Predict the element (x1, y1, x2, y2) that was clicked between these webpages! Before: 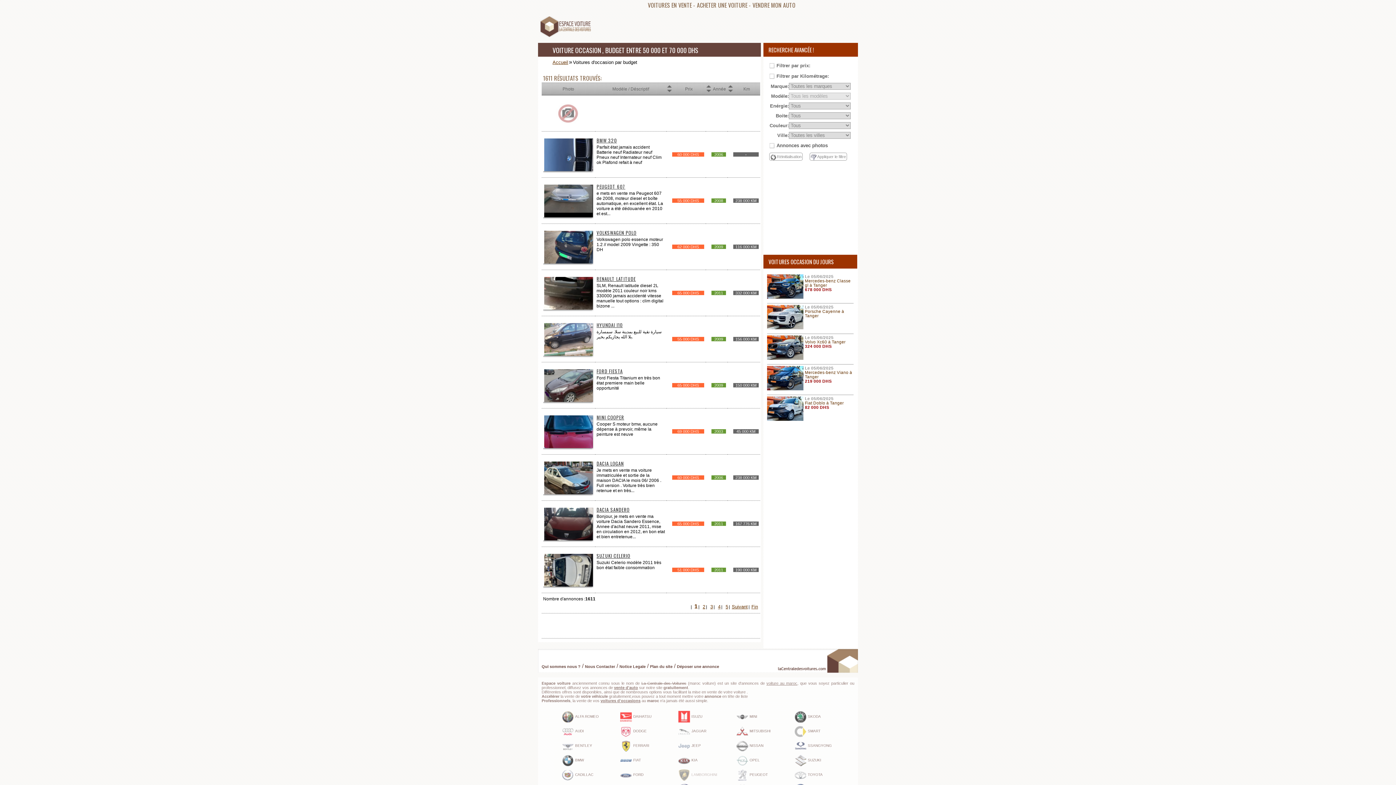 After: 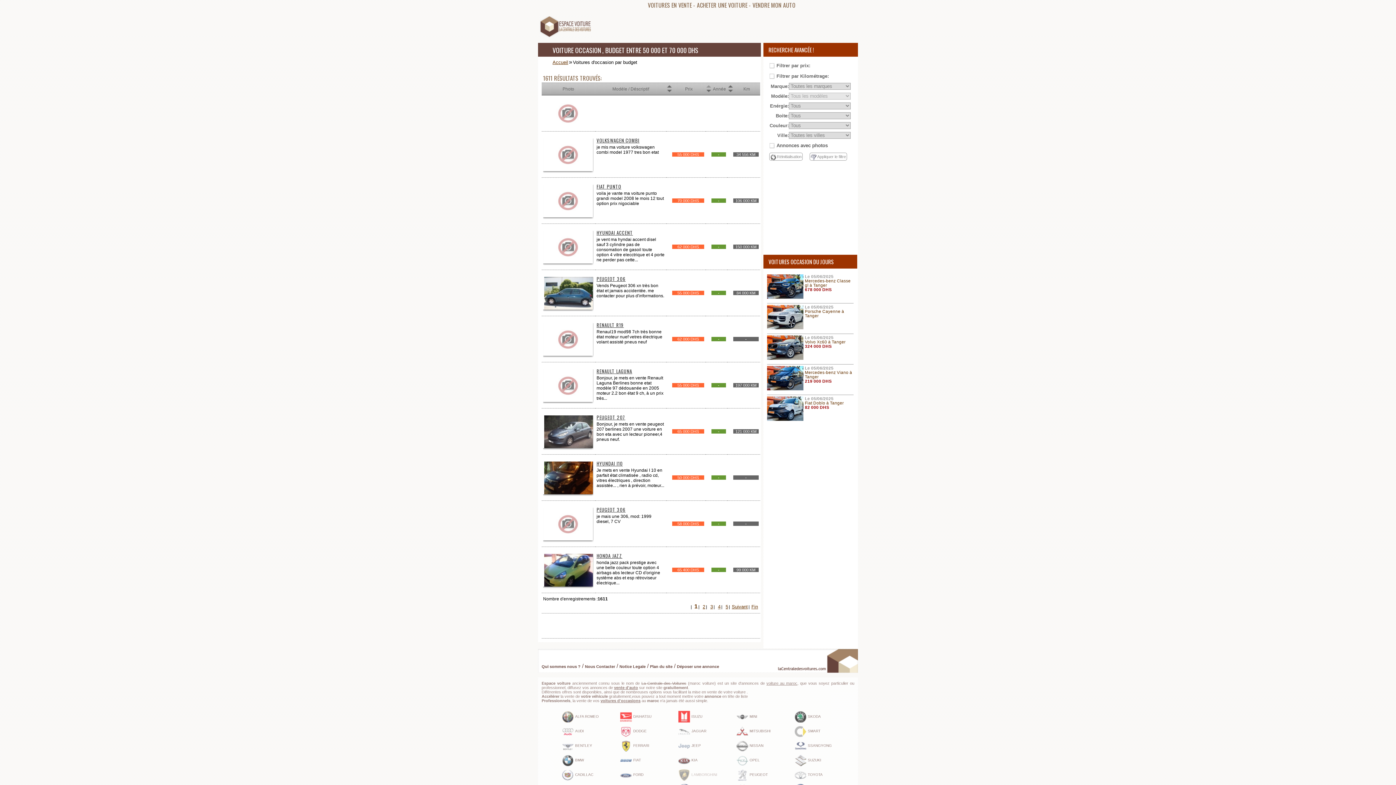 Action: bbox: (705, 84, 711, 89) label:  